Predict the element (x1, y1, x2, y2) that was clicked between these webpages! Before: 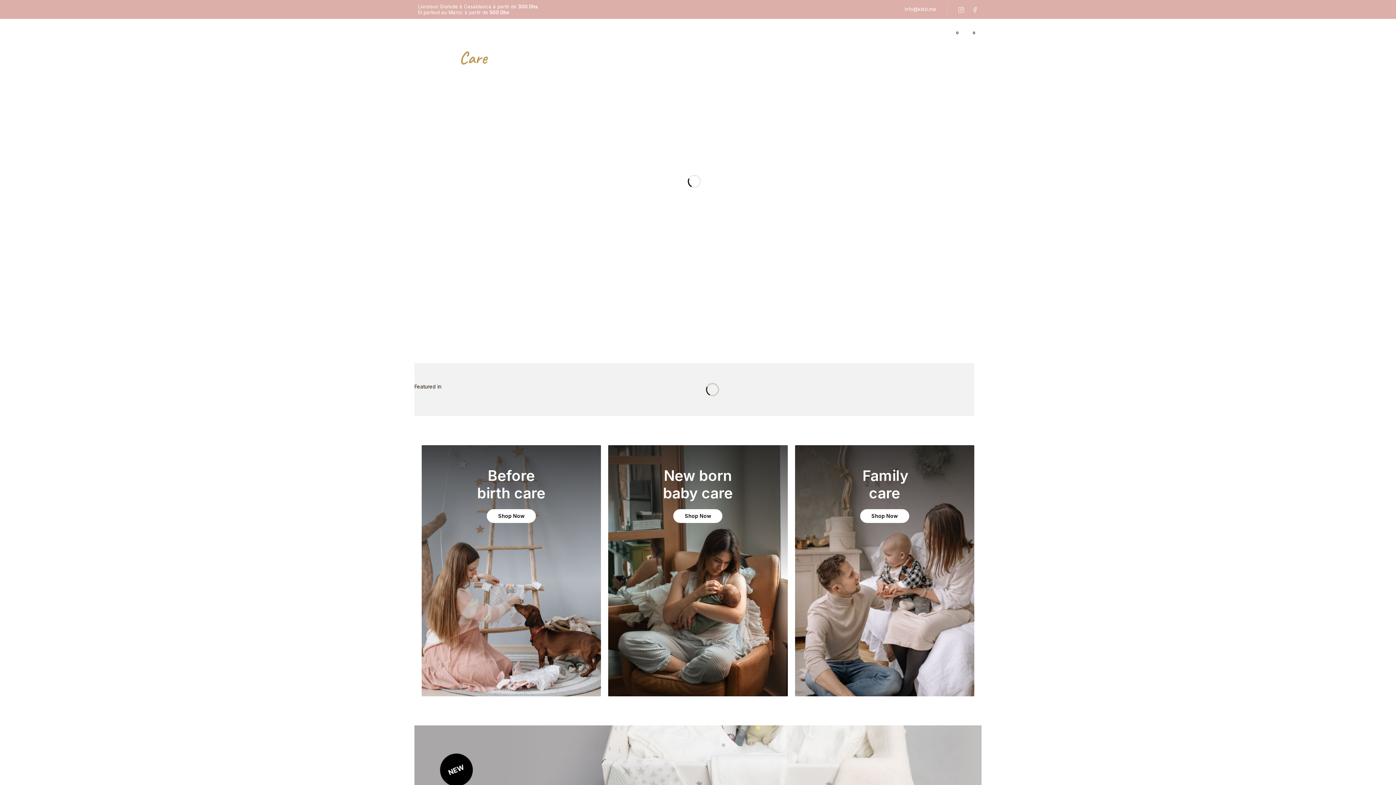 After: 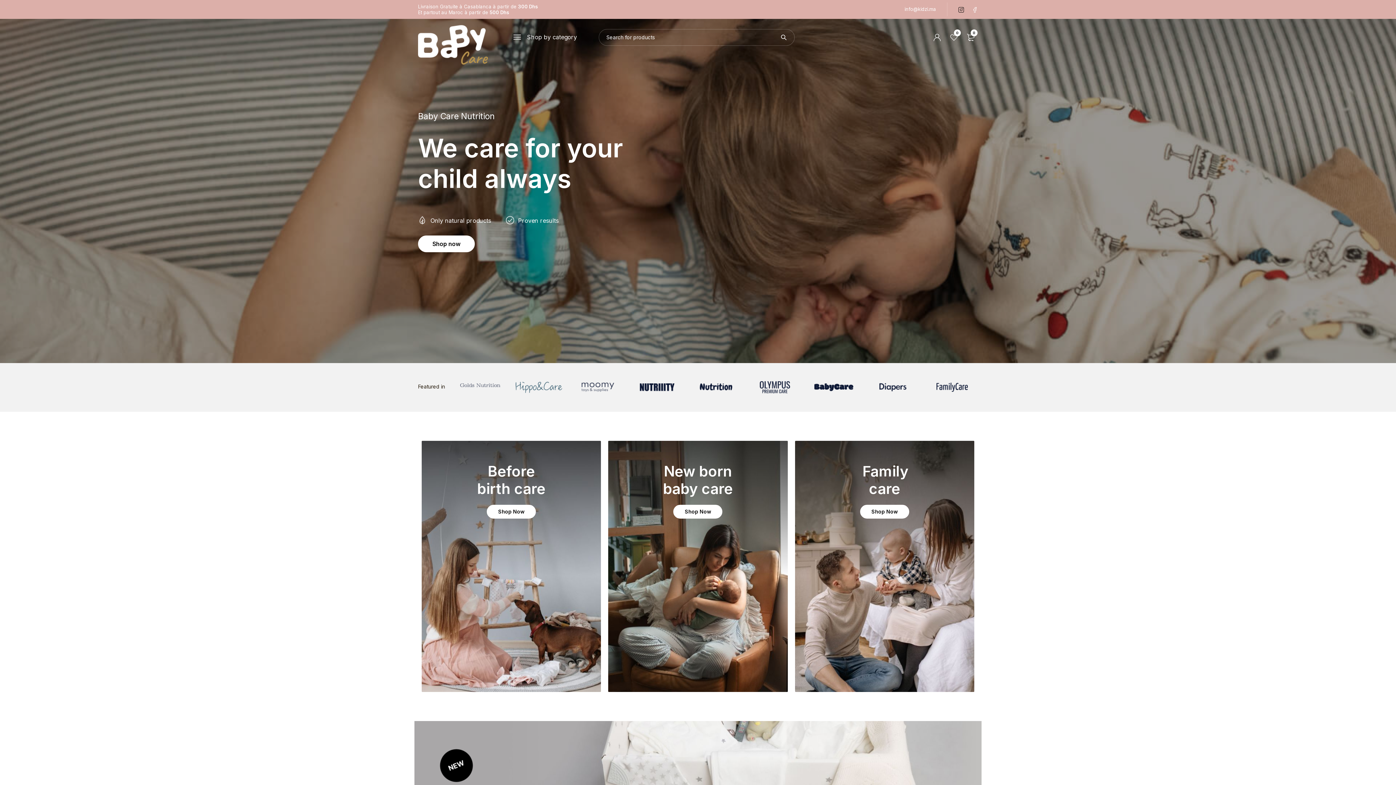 Action: bbox: (958, 6, 964, 12)